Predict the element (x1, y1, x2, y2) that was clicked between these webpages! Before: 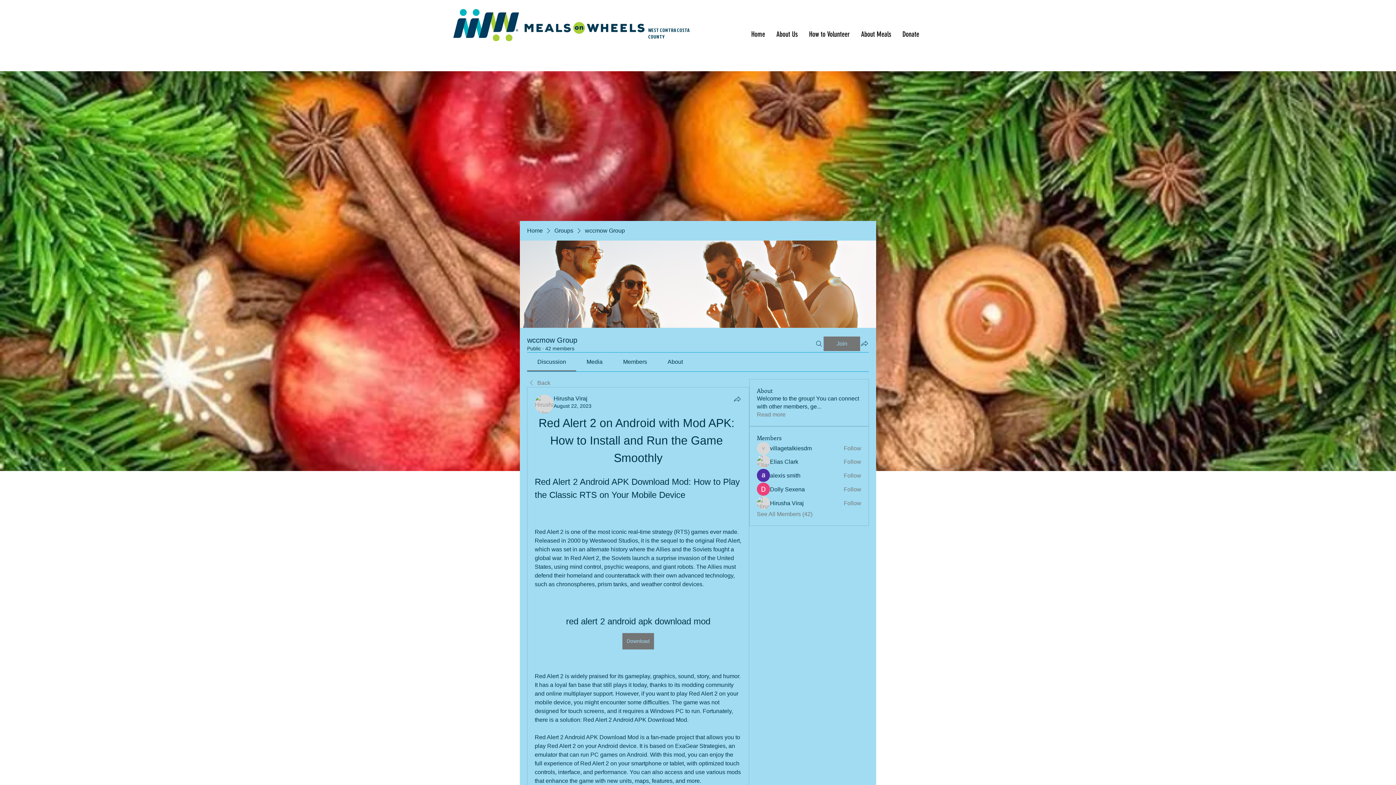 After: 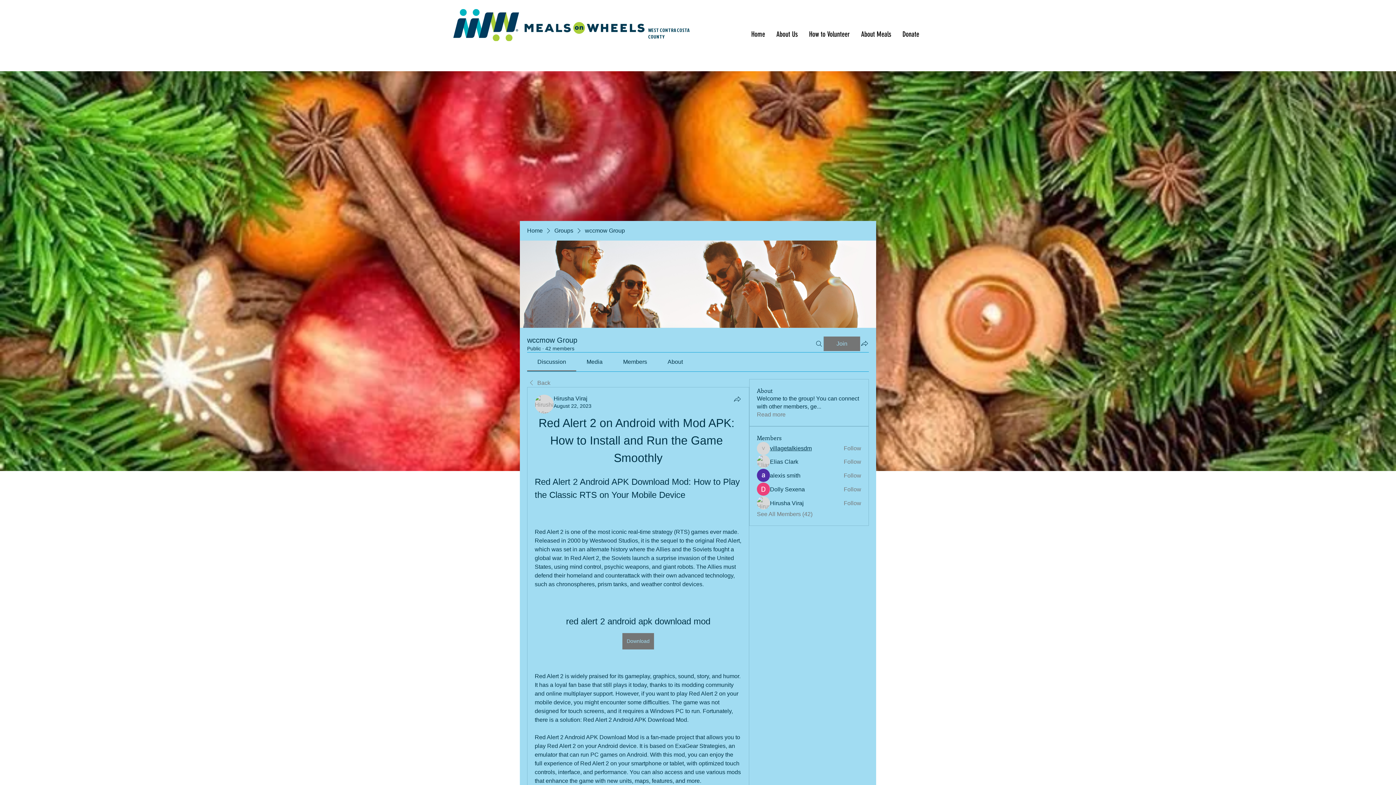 Action: label: villagetalkiesdm bbox: (770, 444, 811, 452)